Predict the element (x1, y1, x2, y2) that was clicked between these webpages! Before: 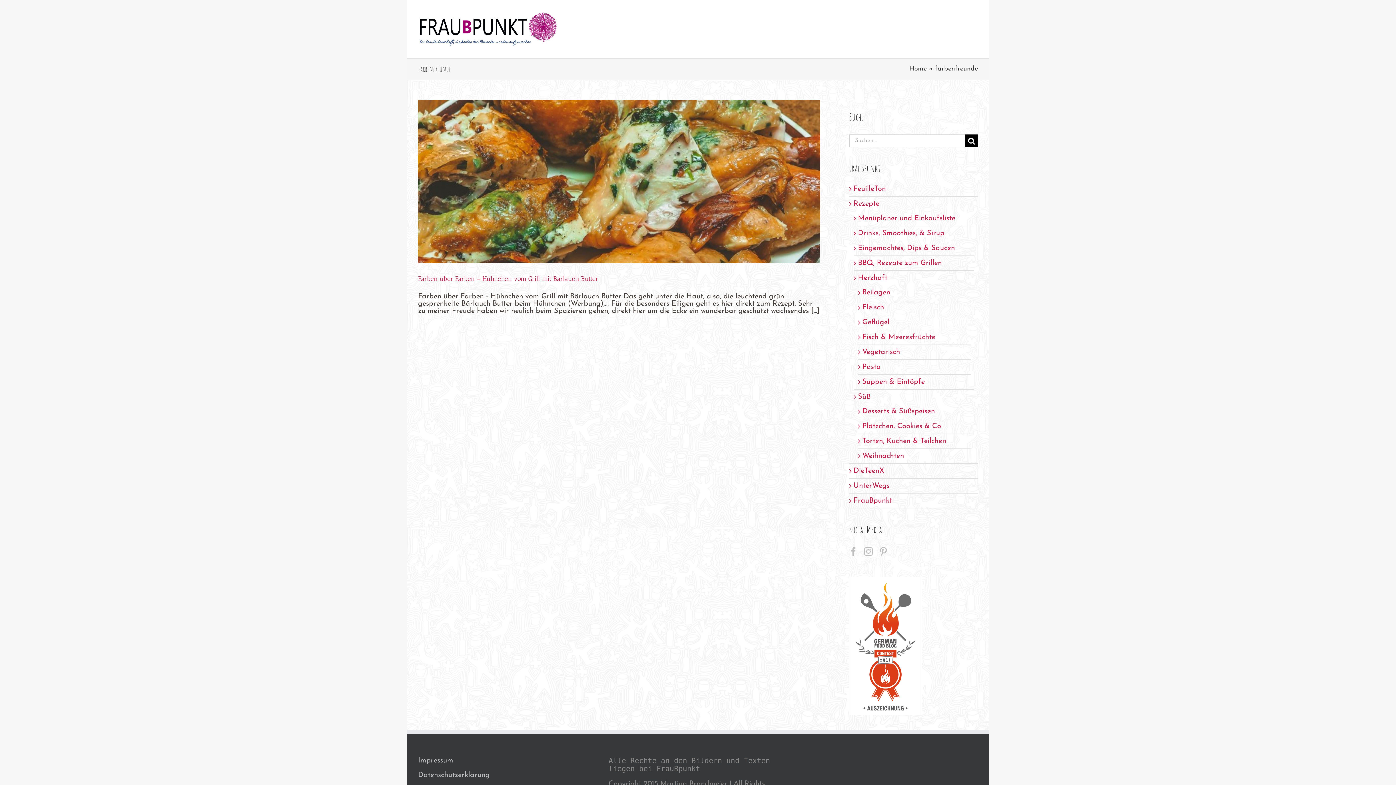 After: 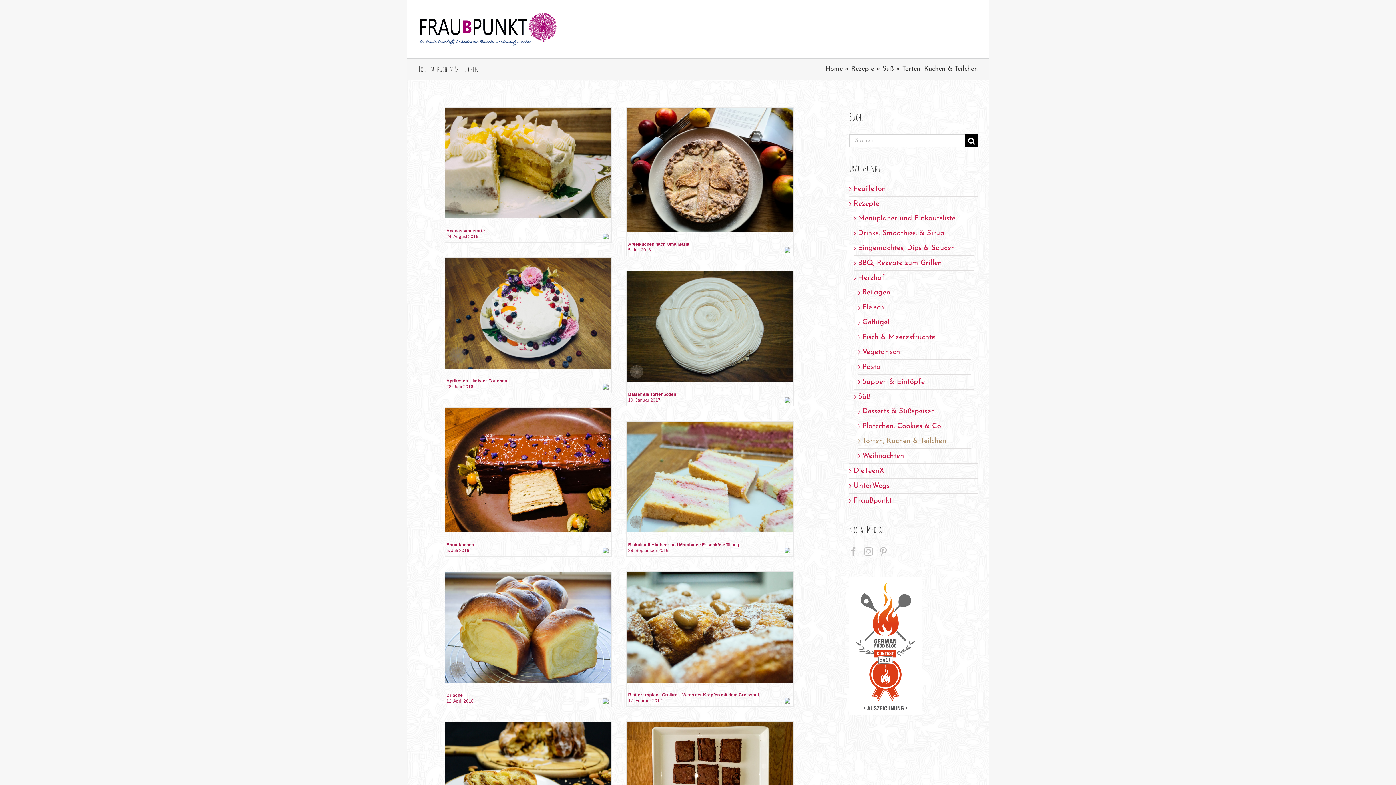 Action: bbox: (862, 437, 946, 445) label: Torten, Kuchen & Teilchen